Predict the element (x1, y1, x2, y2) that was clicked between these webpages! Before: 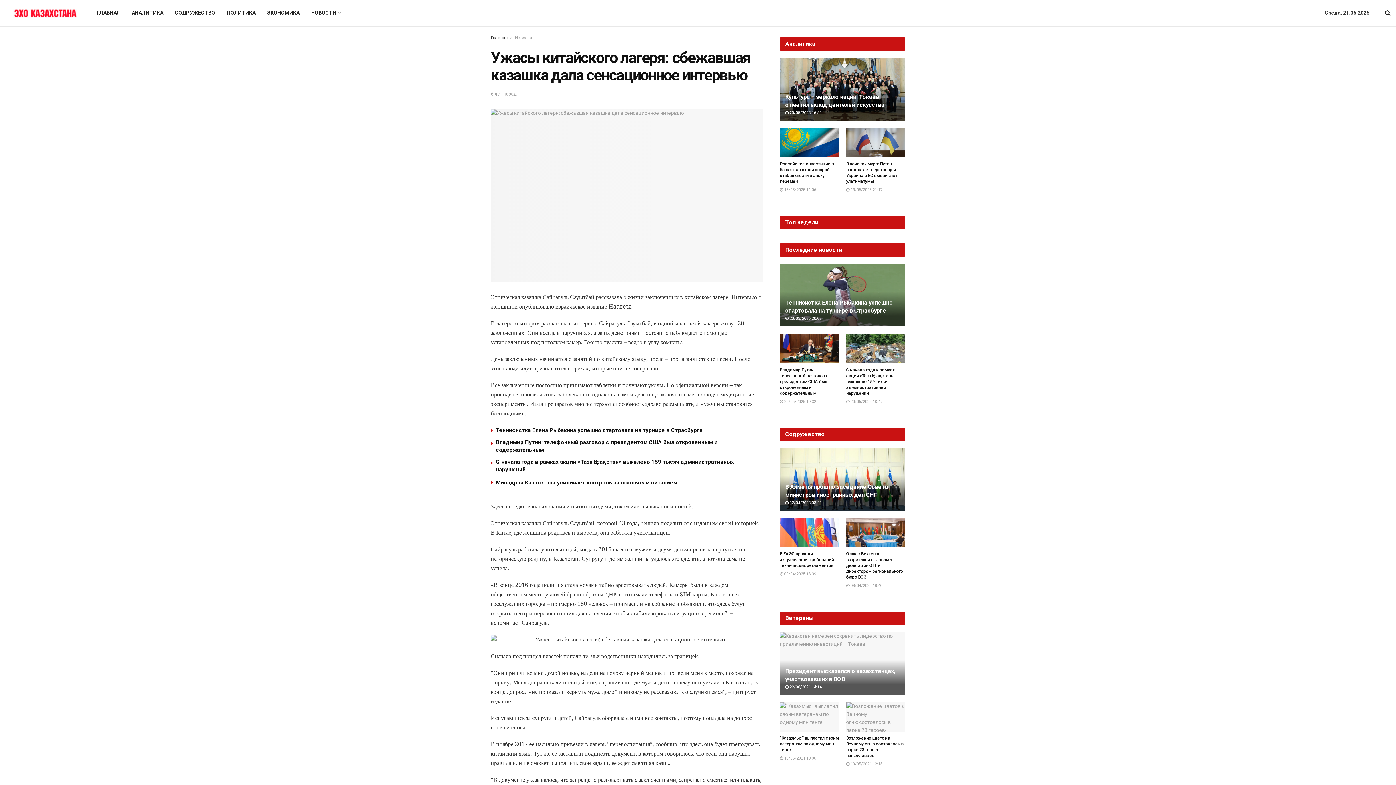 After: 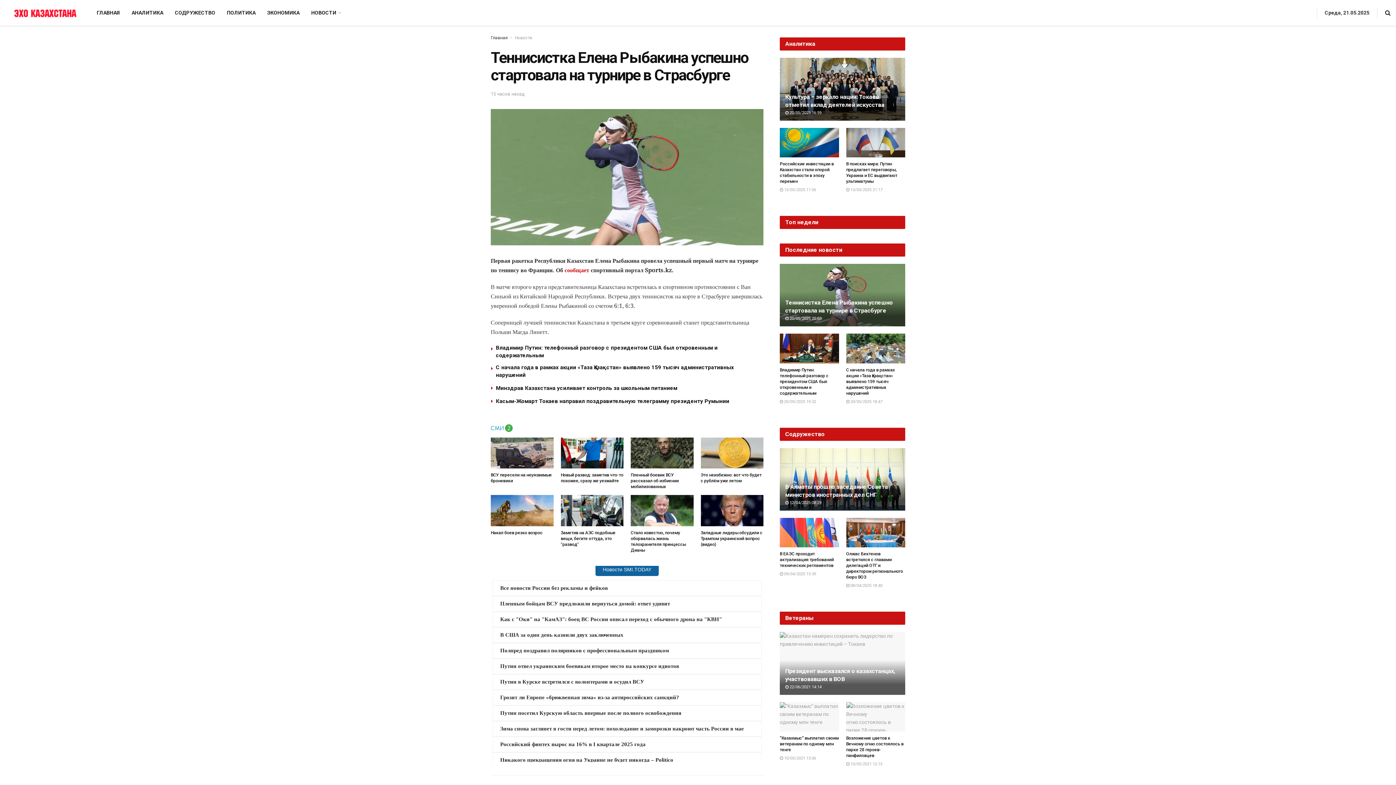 Action: label:  20/05/2025 20:03 bbox: (785, 316, 821, 321)